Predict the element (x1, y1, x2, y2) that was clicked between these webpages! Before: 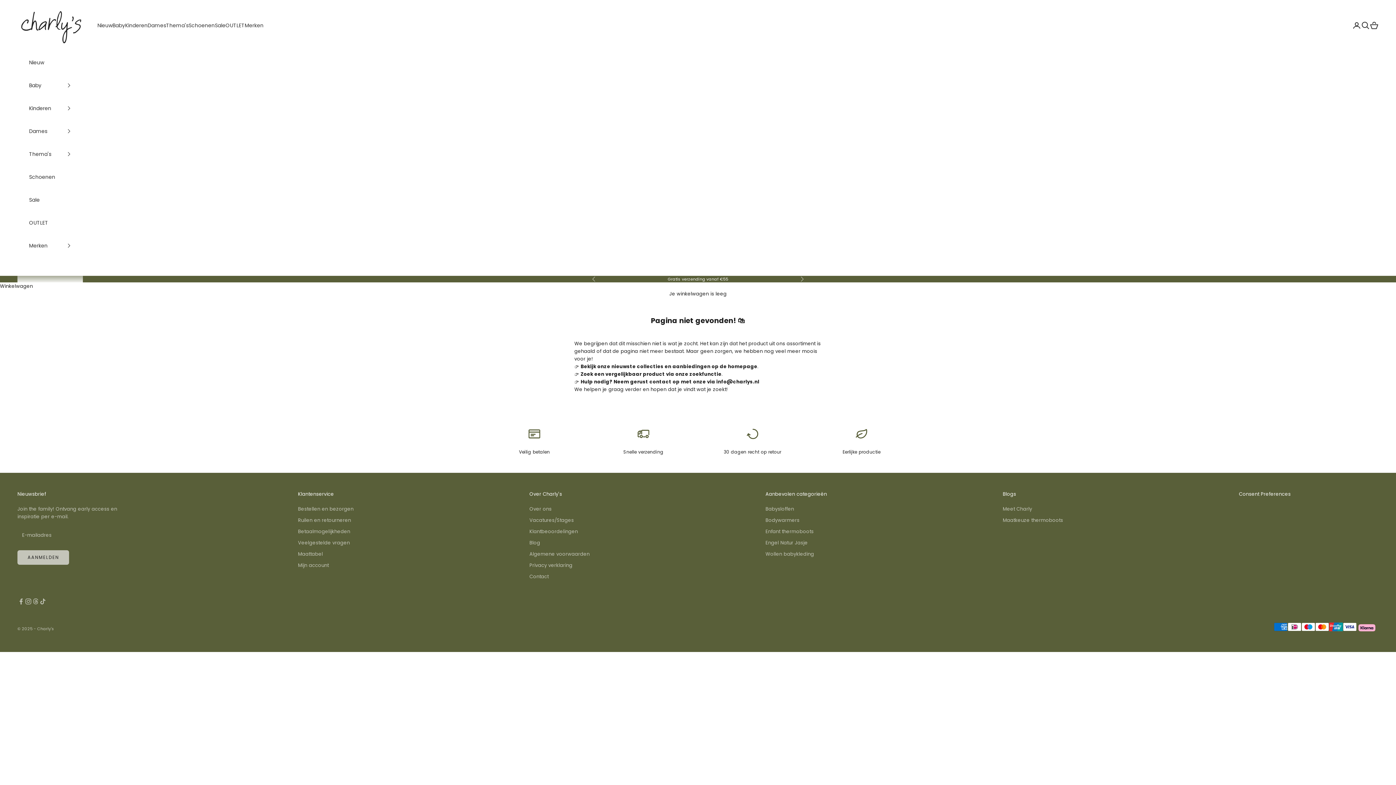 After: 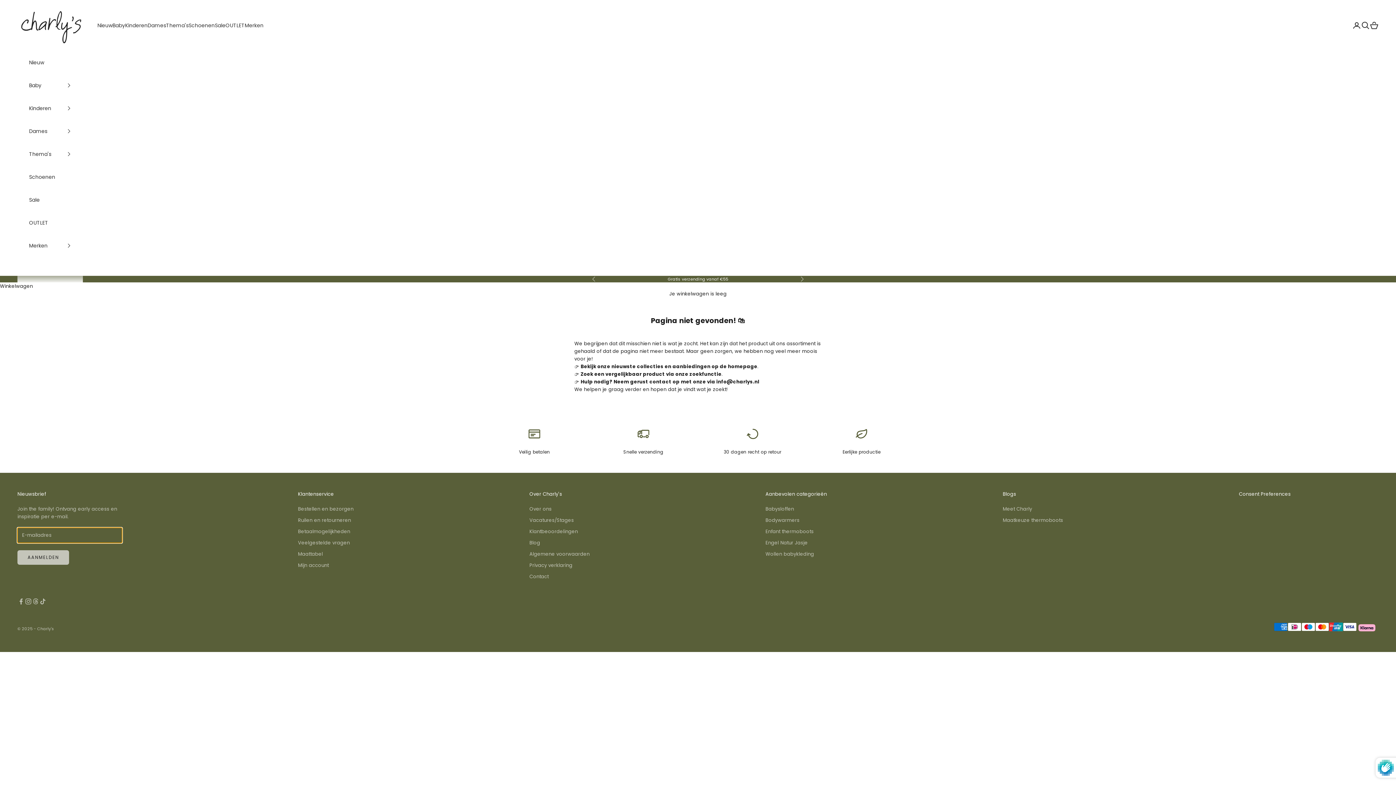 Action: bbox: (17, 550, 69, 564) label: AANMELDEN